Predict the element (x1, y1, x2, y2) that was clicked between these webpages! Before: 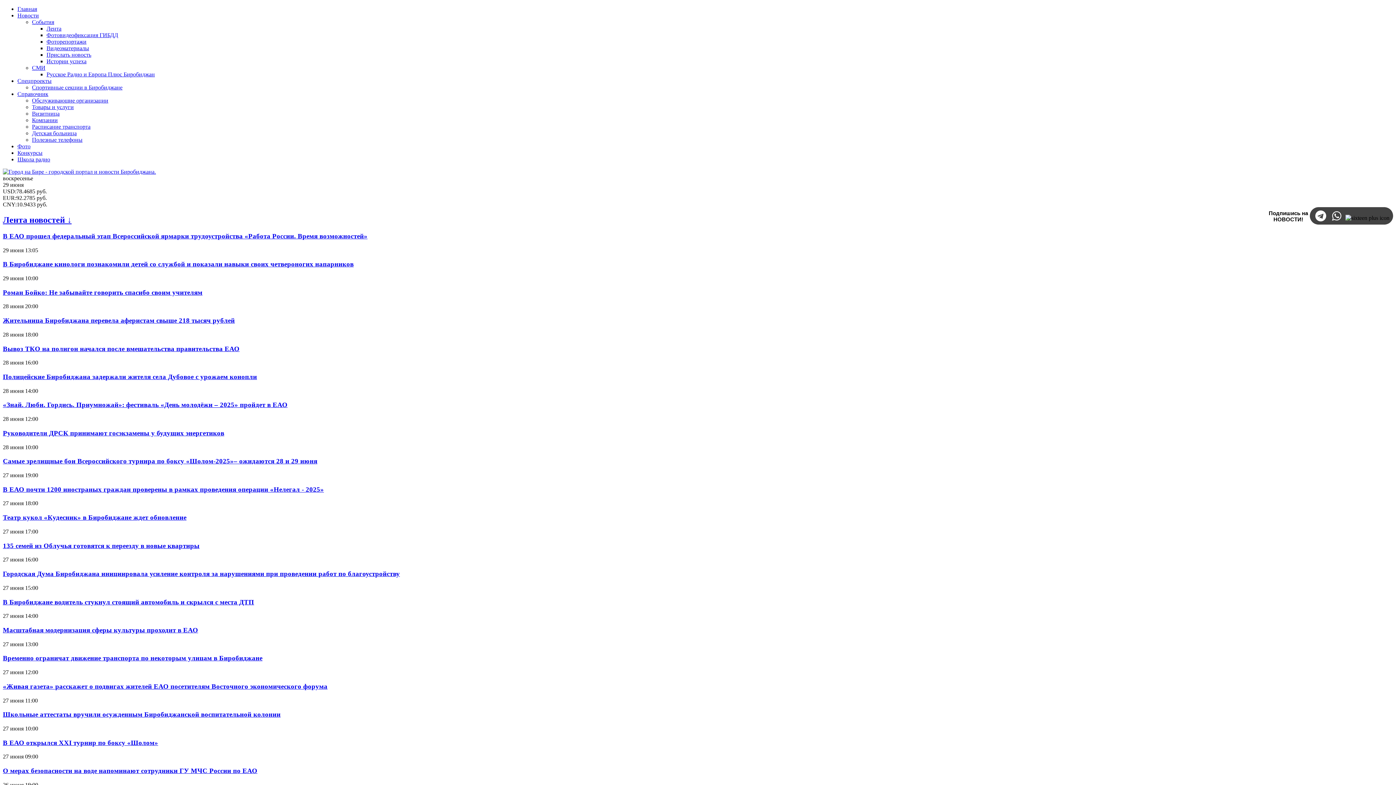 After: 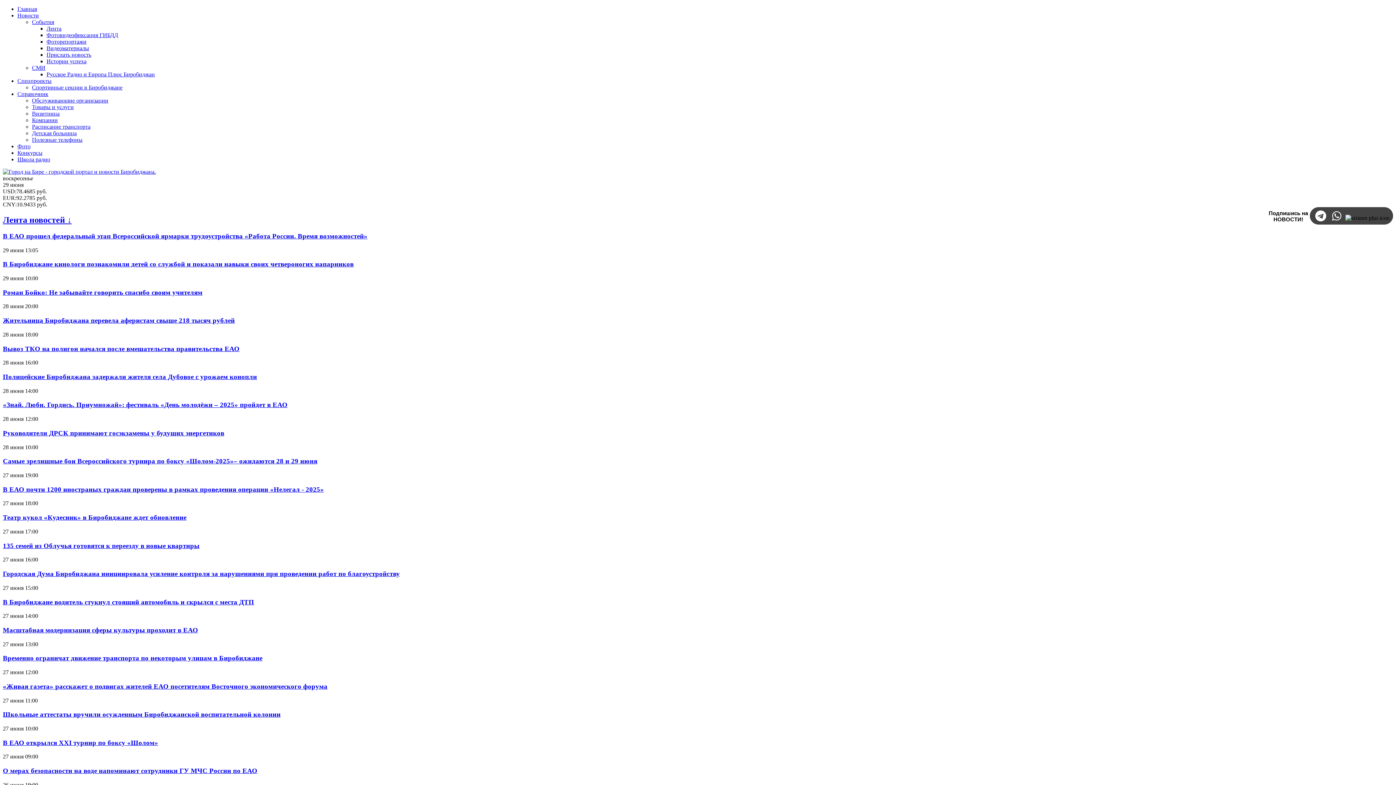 Action: bbox: (2, 711, 280, 718) label: Школьные аттестаты вручили осужденным Биробиджанской воспитательной колонии